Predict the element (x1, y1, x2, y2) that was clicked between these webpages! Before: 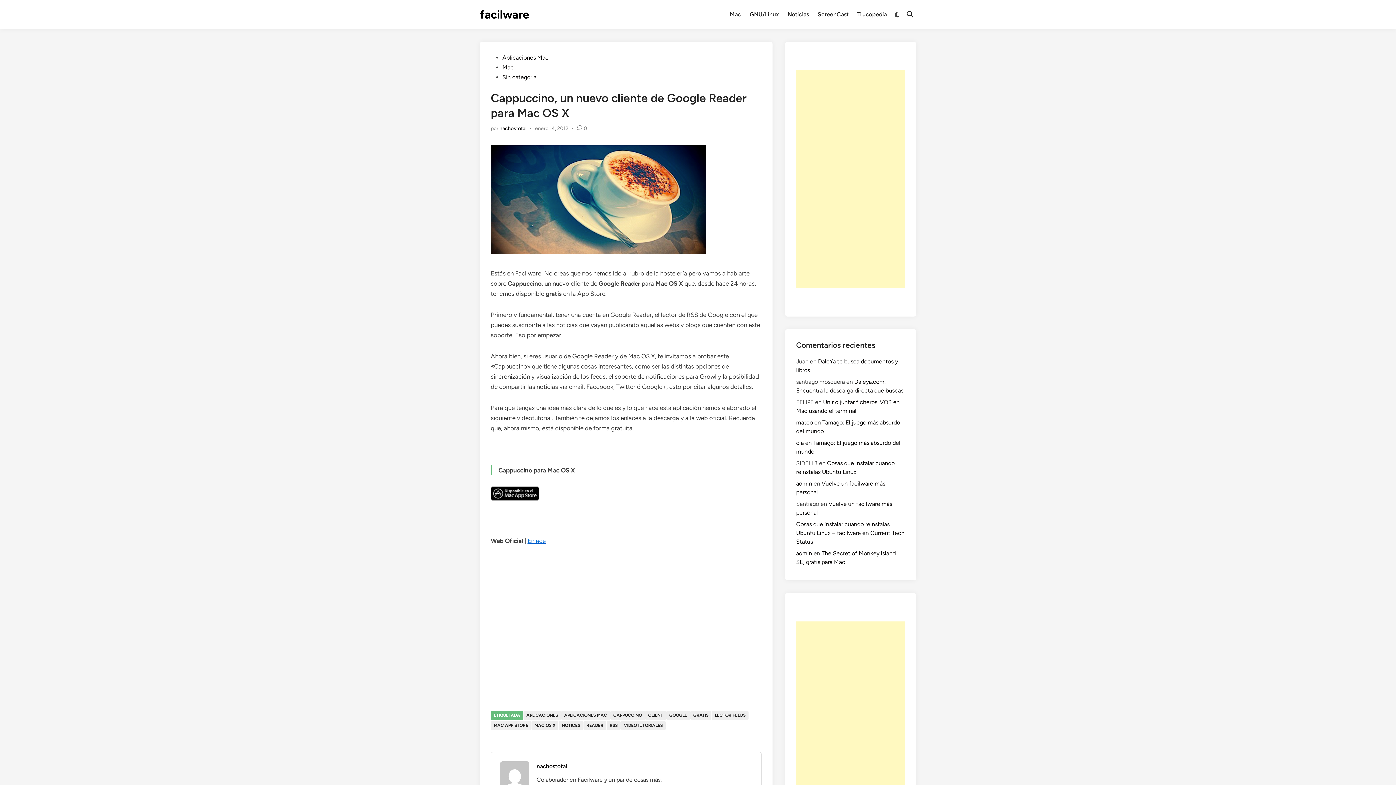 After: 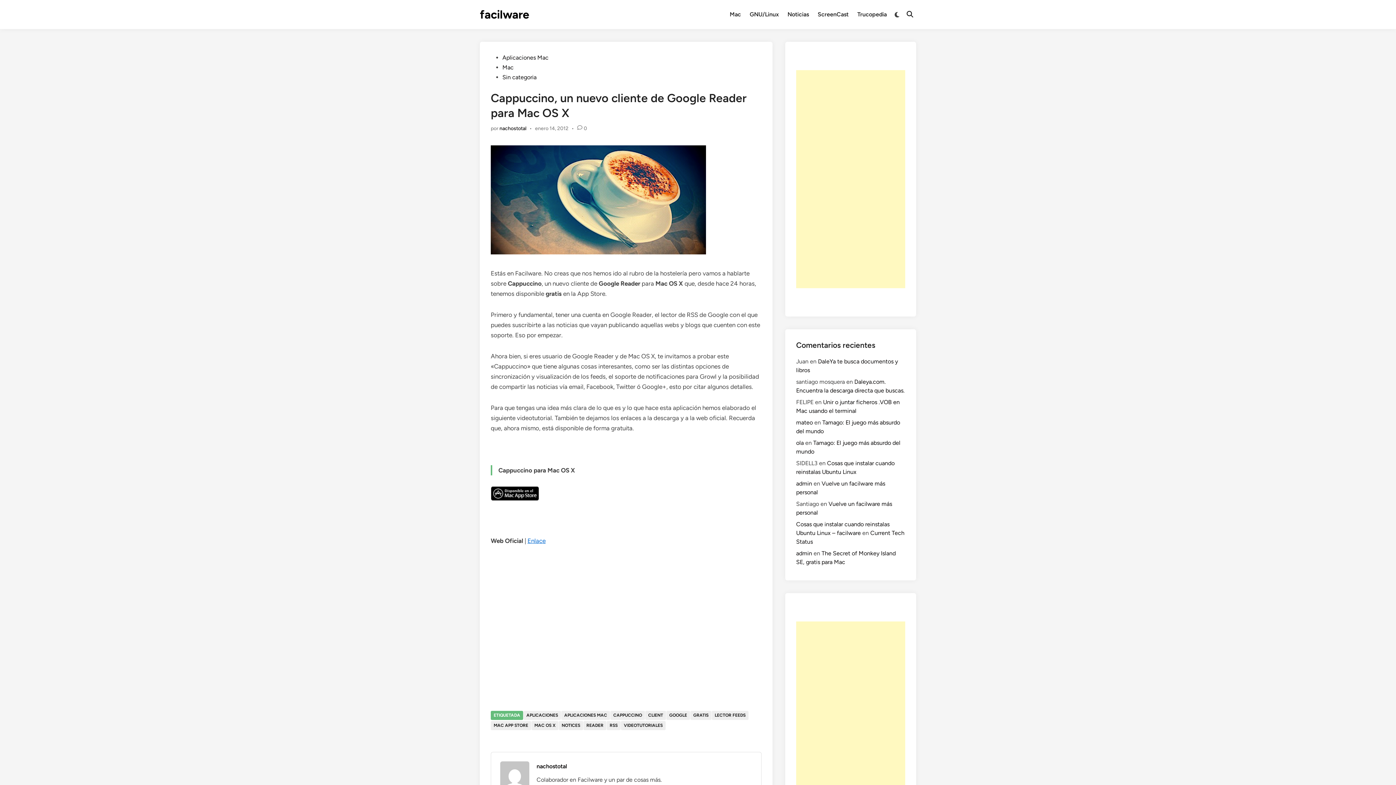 Action: bbox: (490, 495, 539, 502)